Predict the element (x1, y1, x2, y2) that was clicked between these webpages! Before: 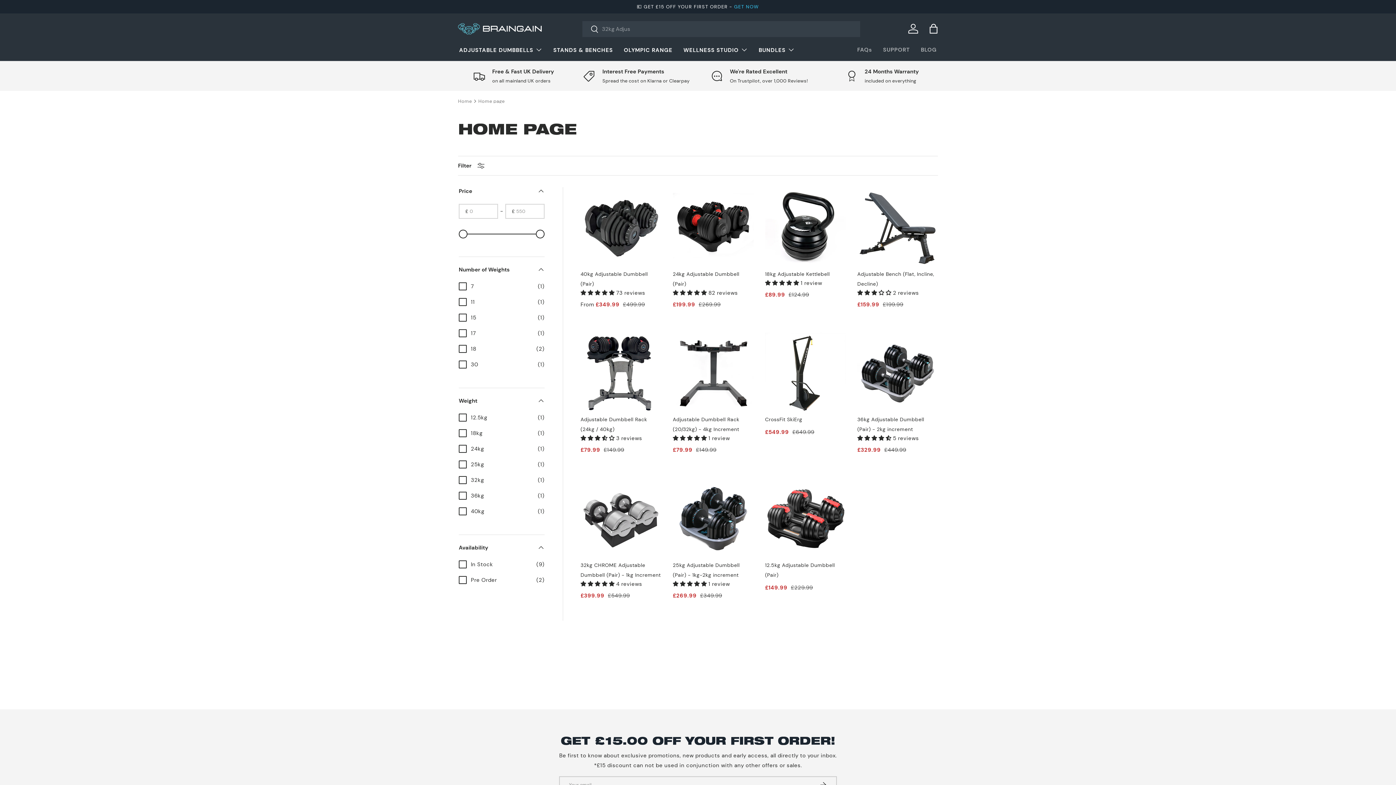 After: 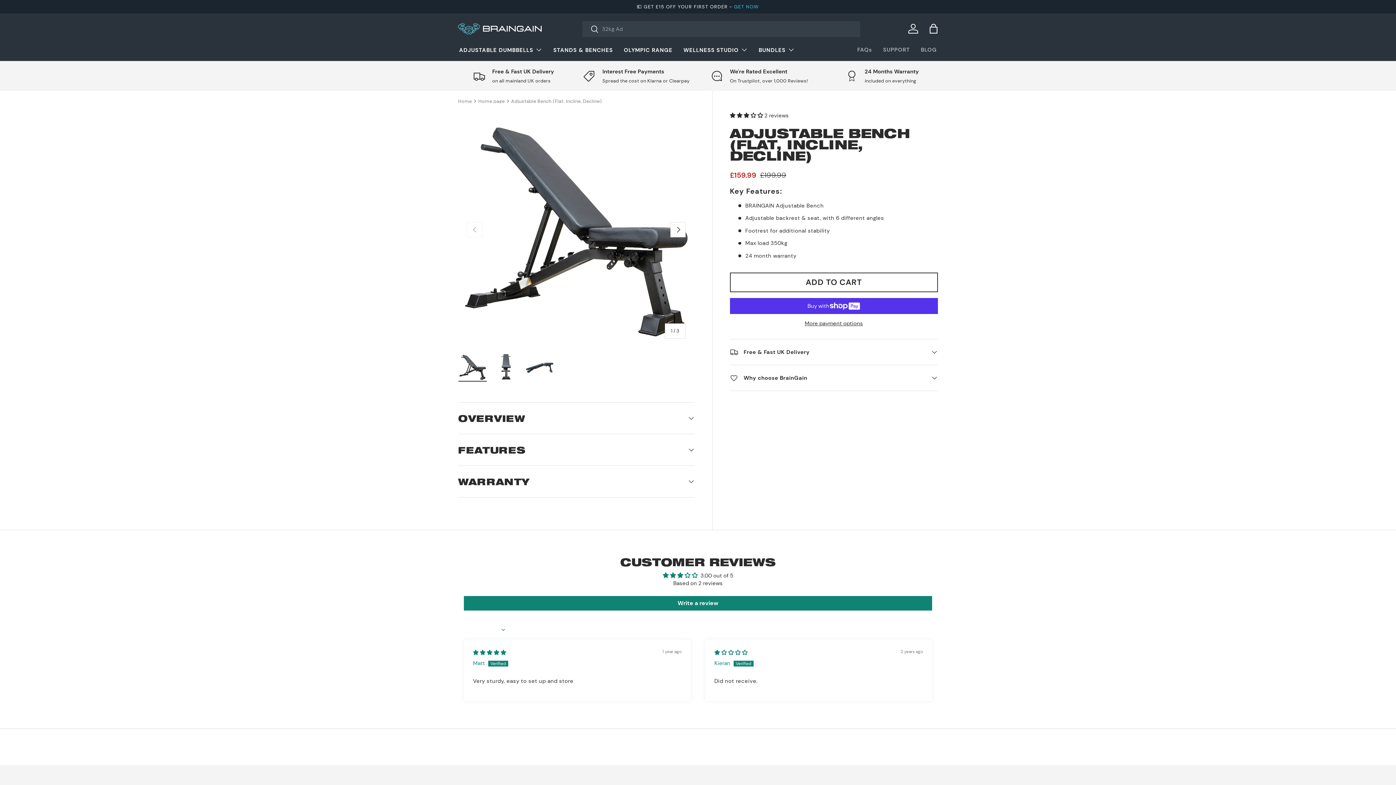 Action: bbox: (857, 270, 934, 287) label: Adjustable Bench (Flat, Incline, Decline)